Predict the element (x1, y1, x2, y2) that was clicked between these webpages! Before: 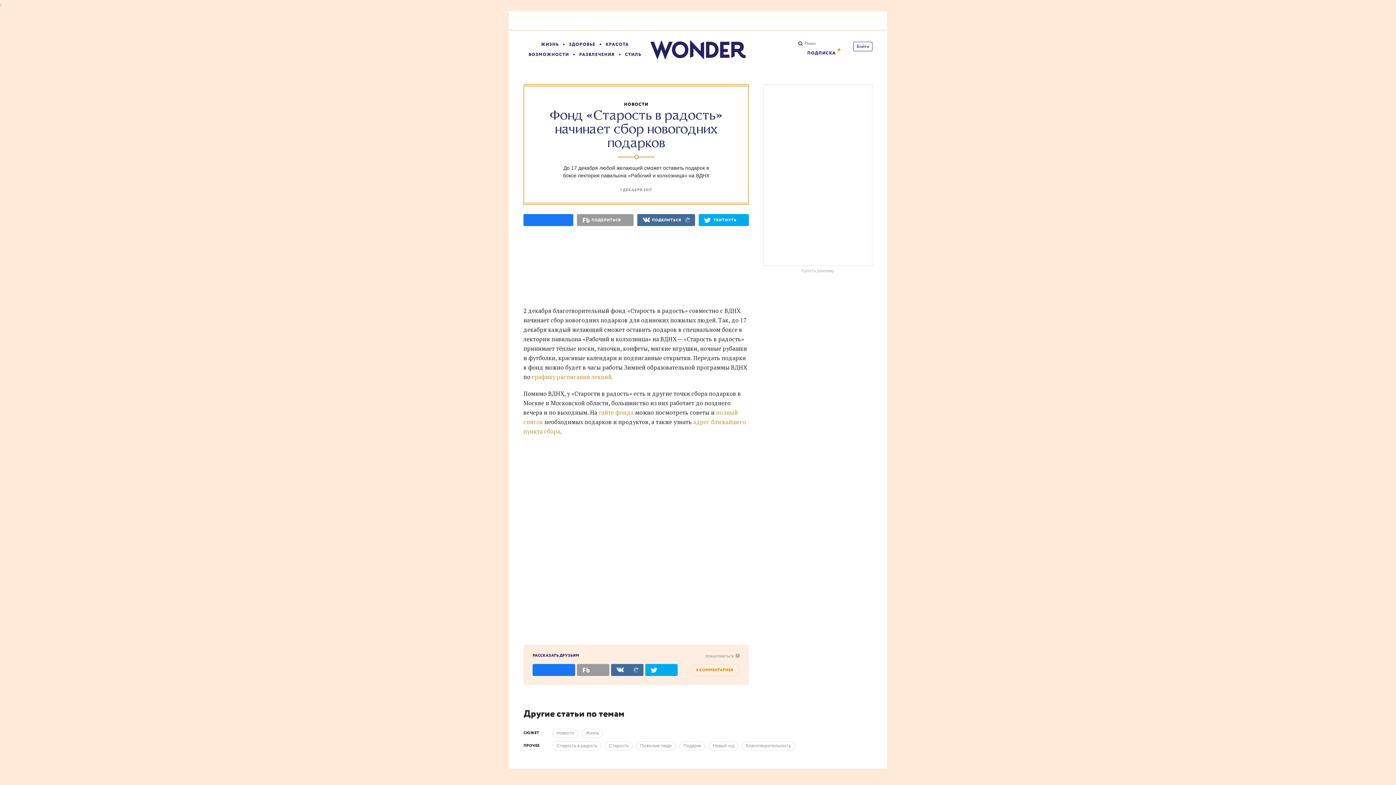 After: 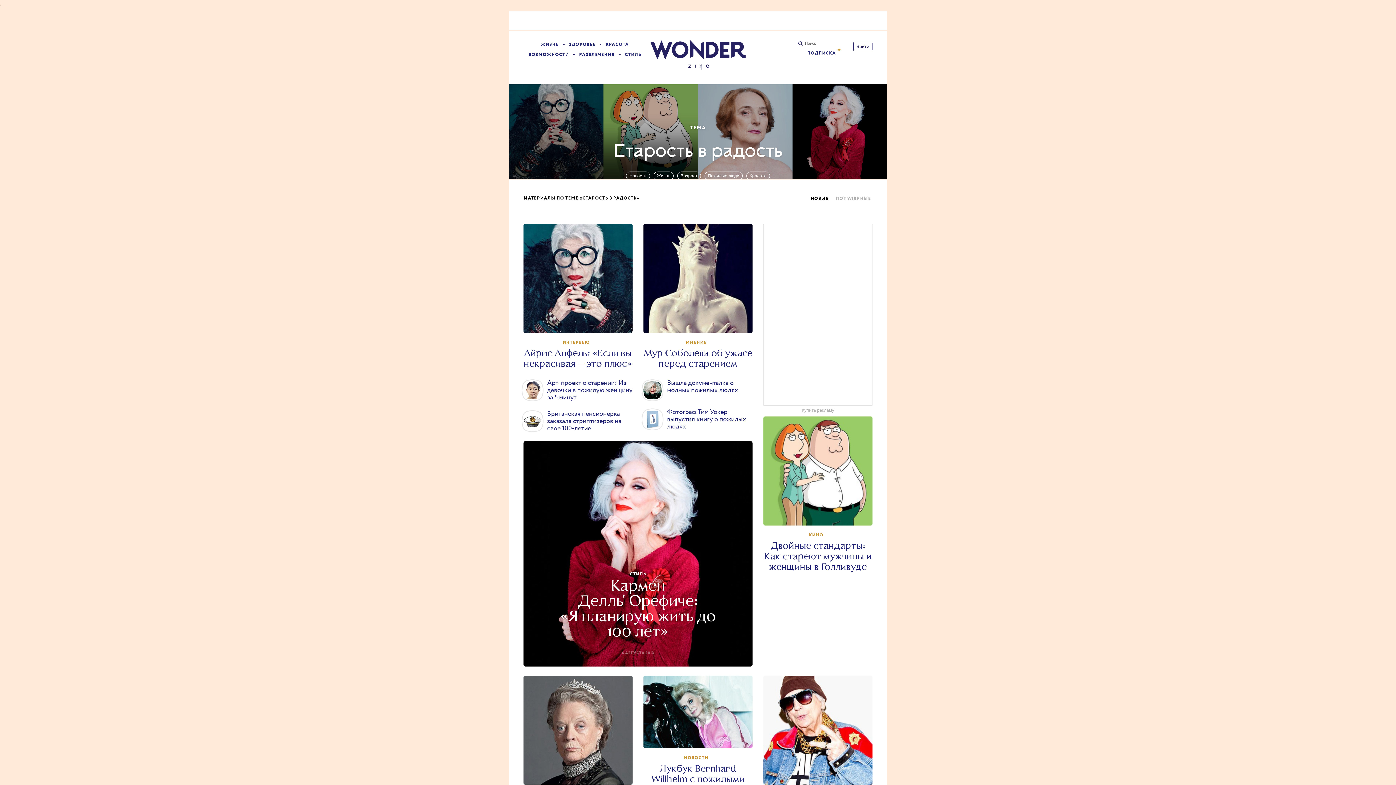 Action: label: Старость в радость bbox: (552, 741, 601, 750)